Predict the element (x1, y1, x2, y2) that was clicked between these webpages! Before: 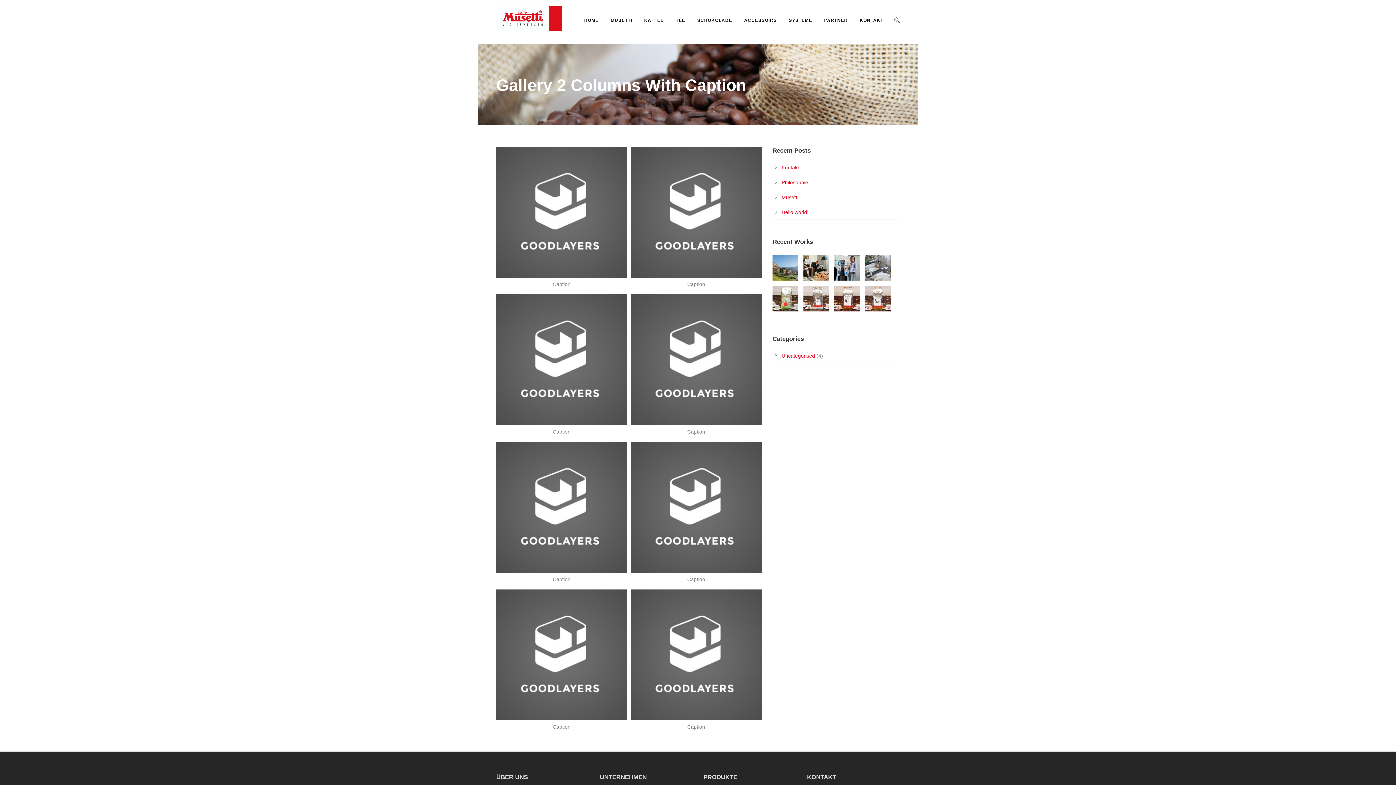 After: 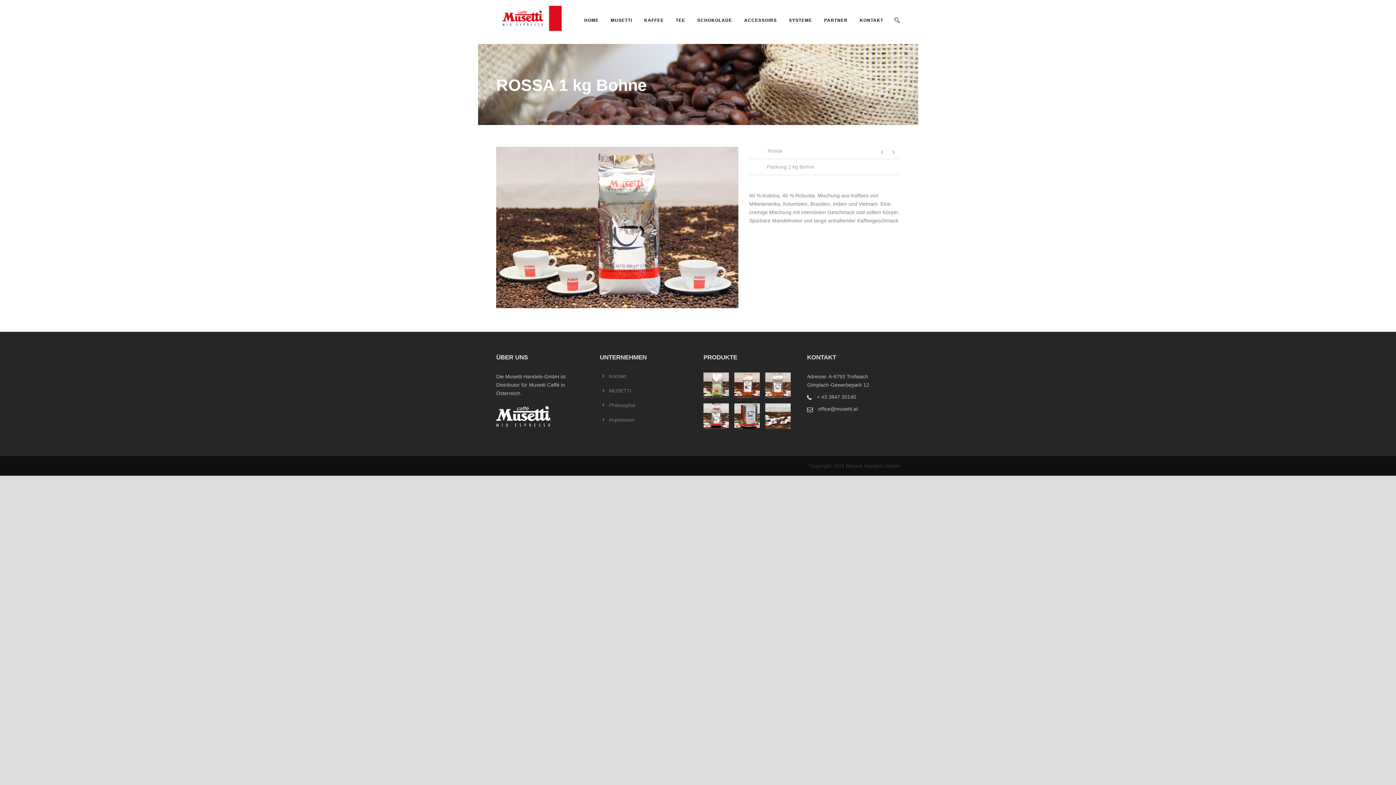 Action: bbox: (803, 295, 829, 301)